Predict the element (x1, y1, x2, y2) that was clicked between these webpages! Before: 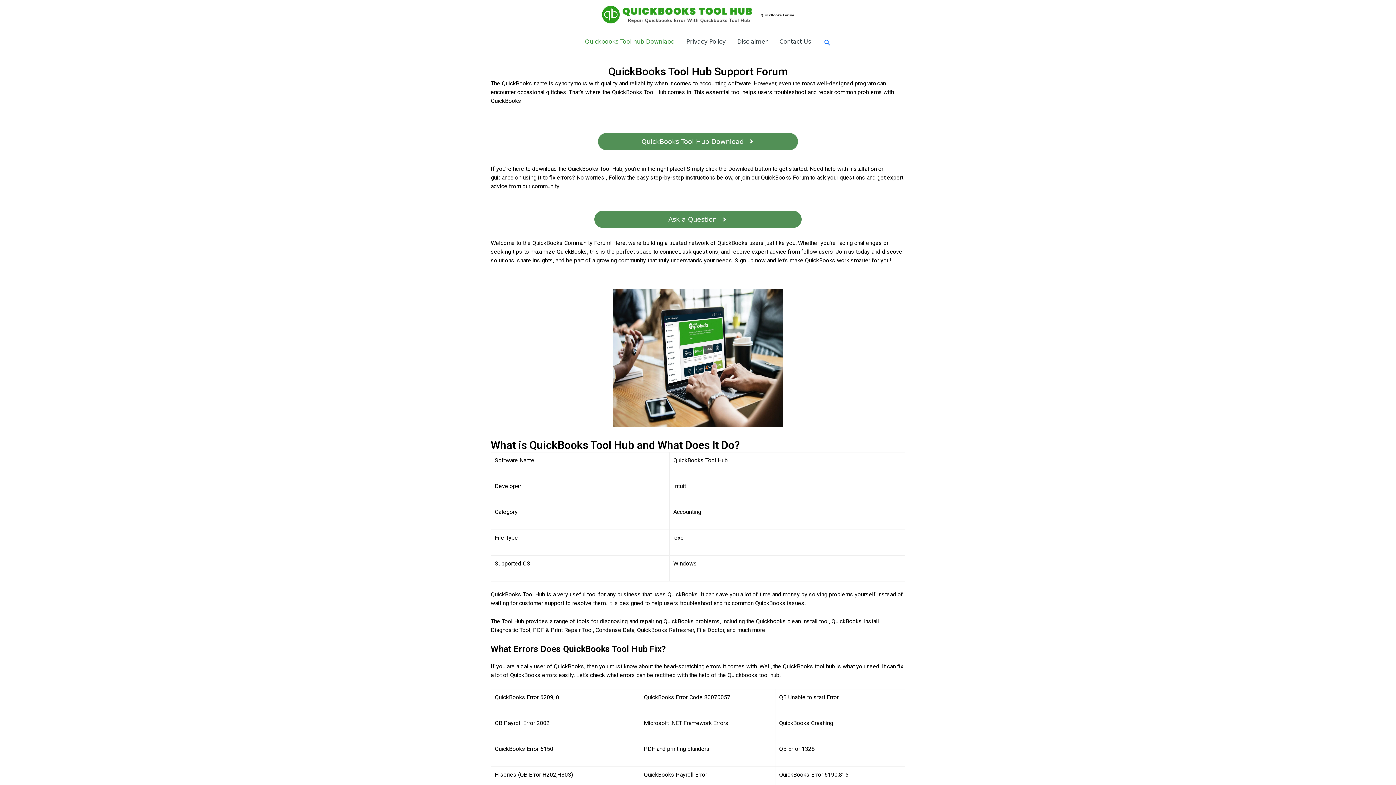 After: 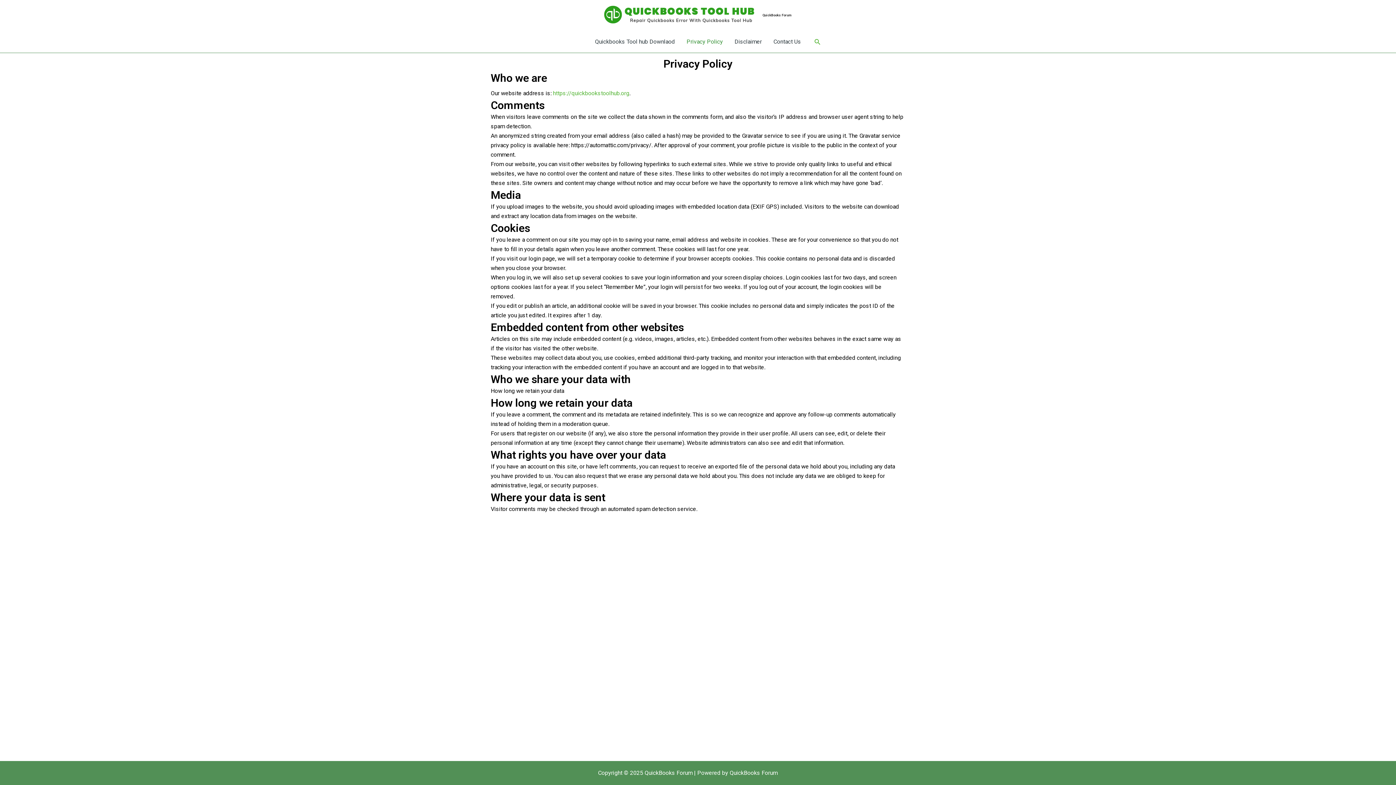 Action: label: Privacy Policy bbox: (680, 30, 731, 52)